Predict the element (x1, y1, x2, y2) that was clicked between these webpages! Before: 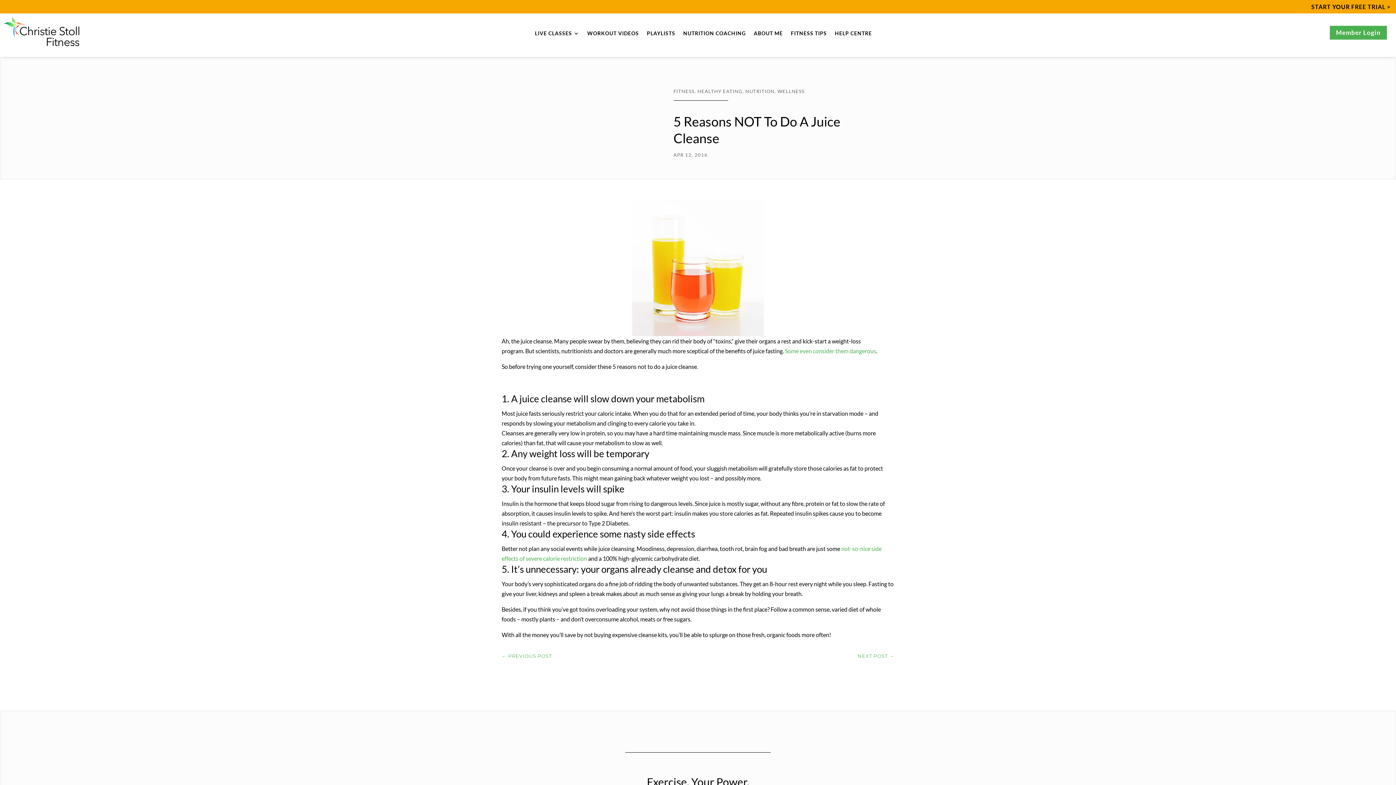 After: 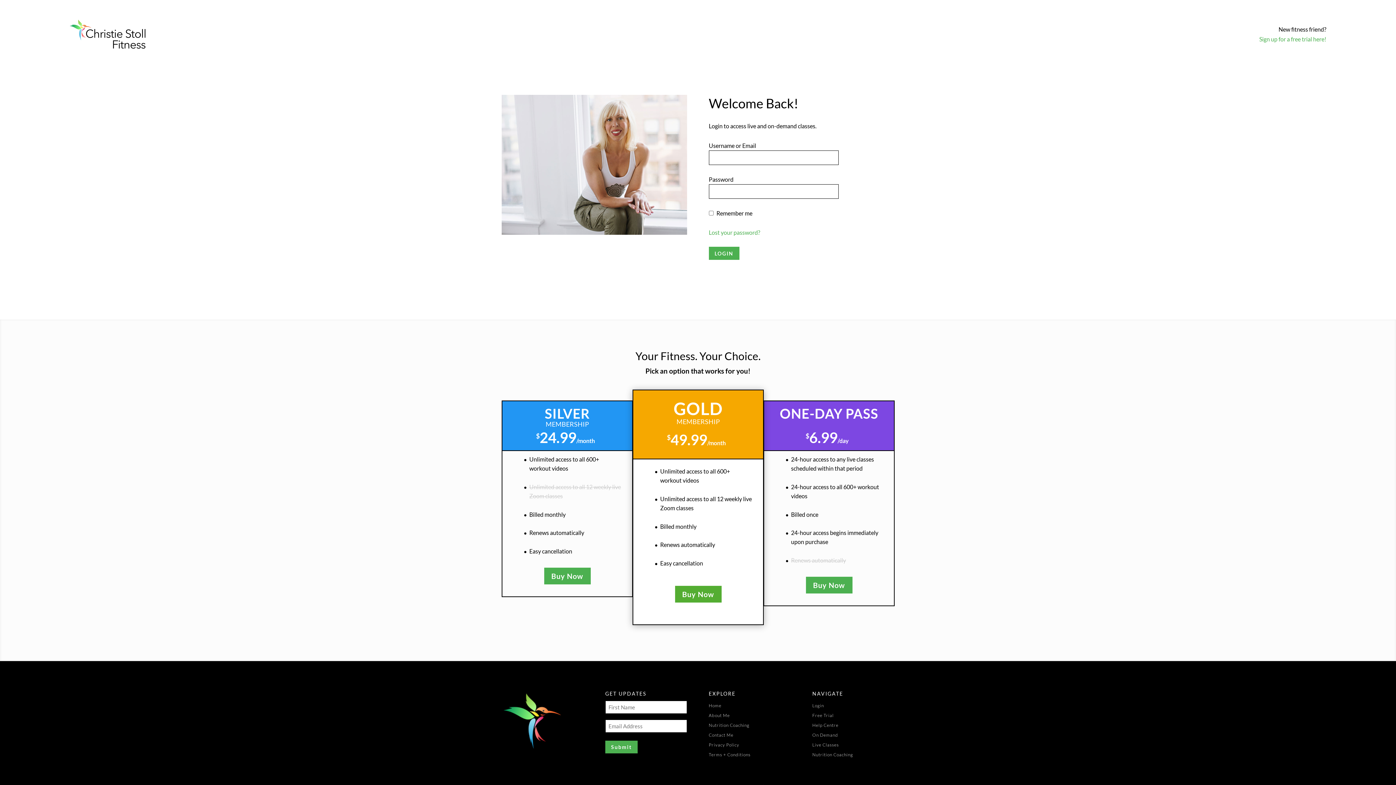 Action: label: WORKOUT VIDEOS bbox: (587, 30, 639, 53)